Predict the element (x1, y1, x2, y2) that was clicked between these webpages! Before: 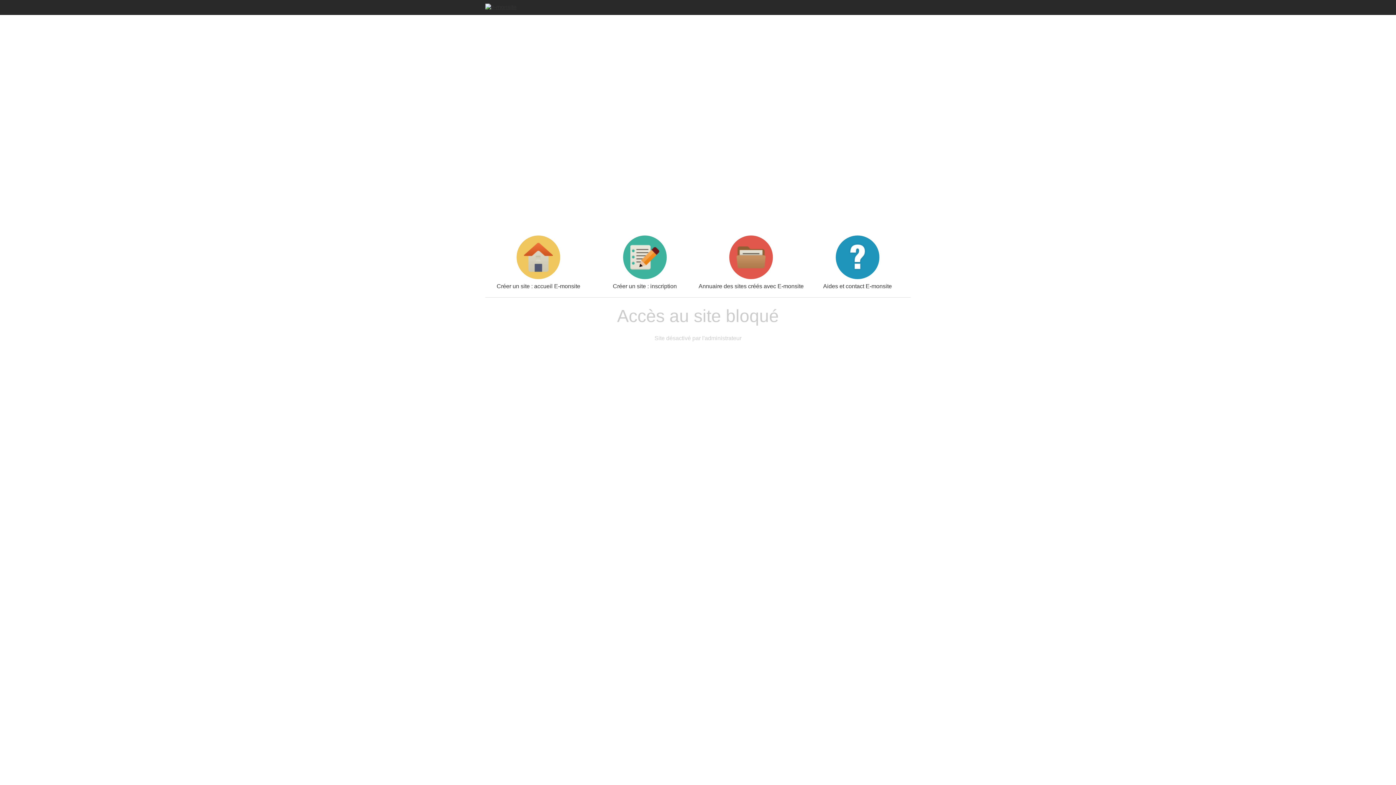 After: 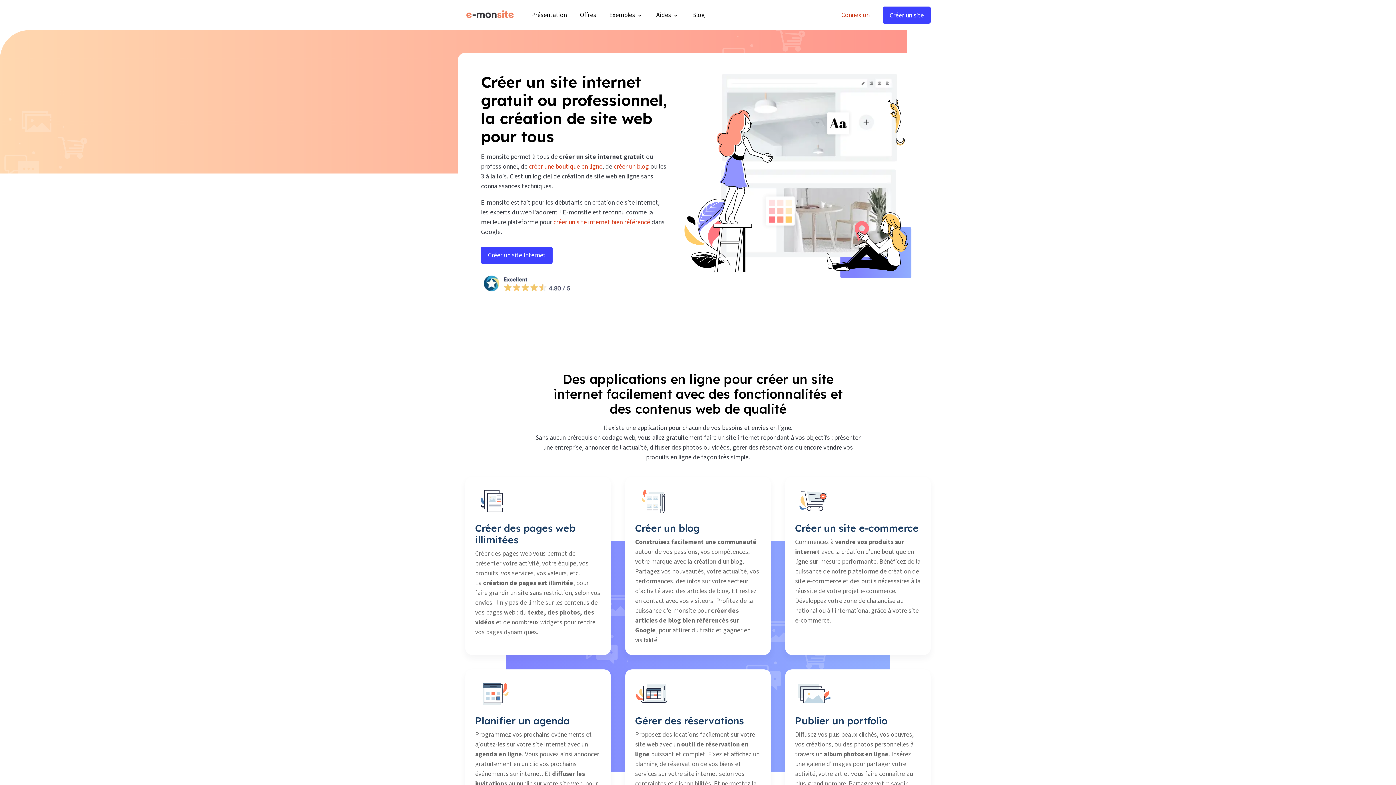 Action: bbox: (485, 235, 591, 289) label: Créer un site : accueil E-monsite